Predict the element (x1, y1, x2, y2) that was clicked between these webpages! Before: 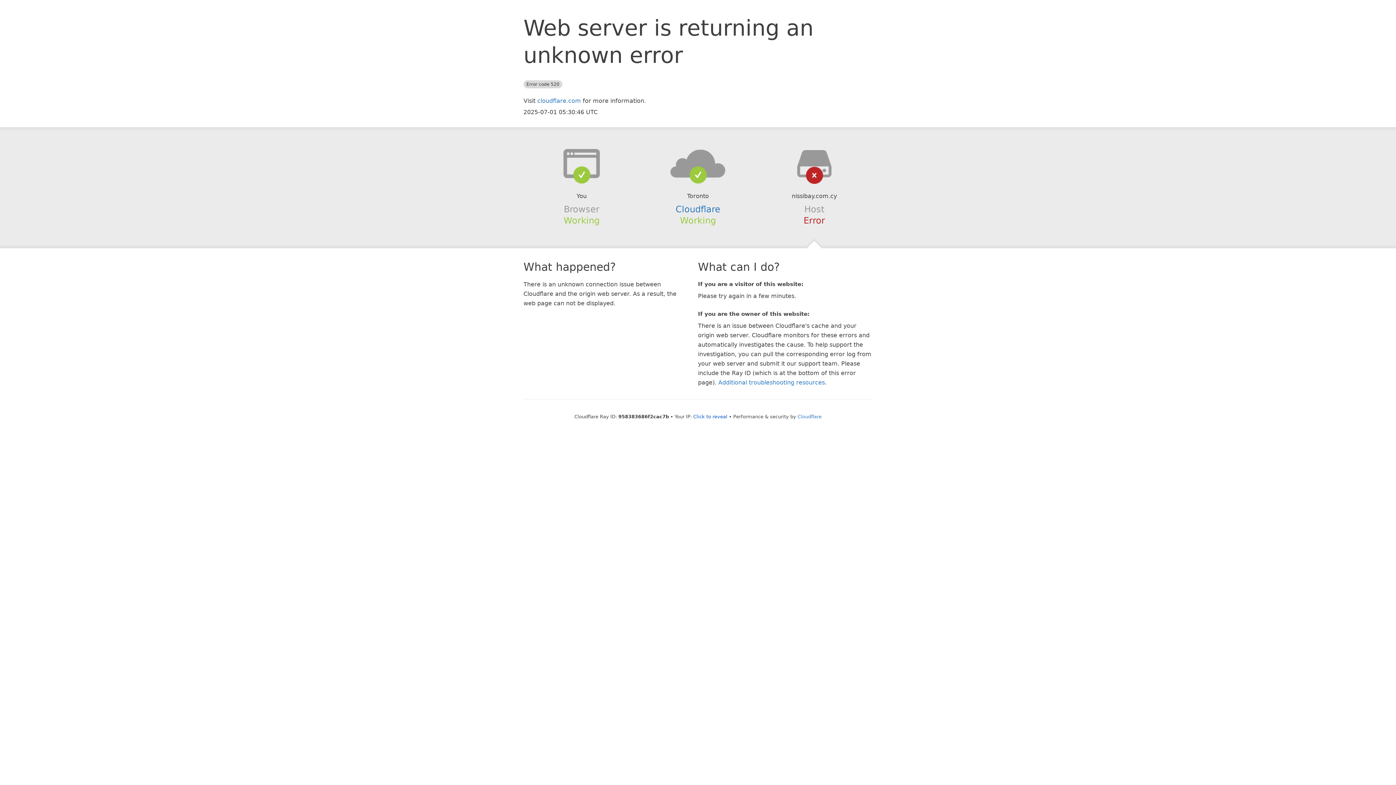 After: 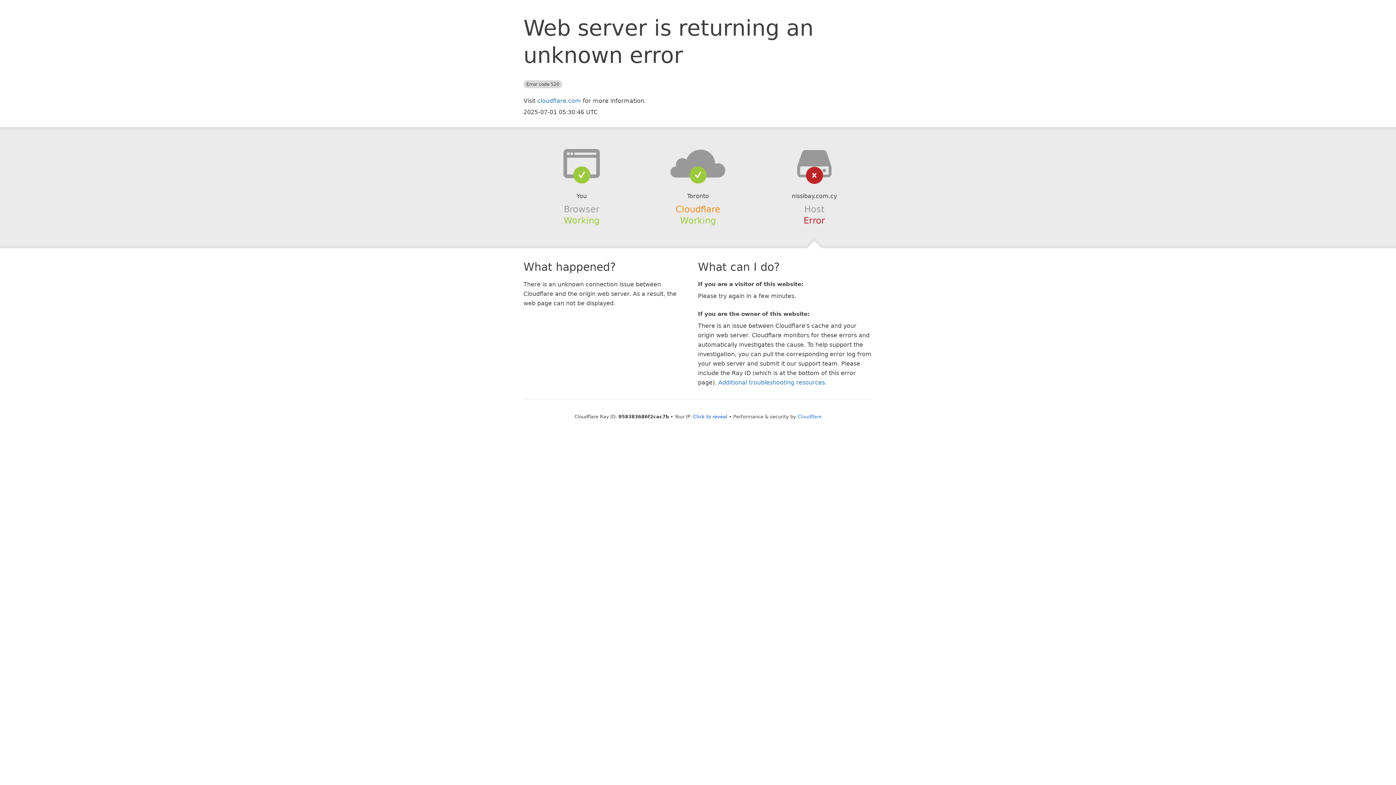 Action: label: Cloudflare bbox: (675, 204, 720, 214)